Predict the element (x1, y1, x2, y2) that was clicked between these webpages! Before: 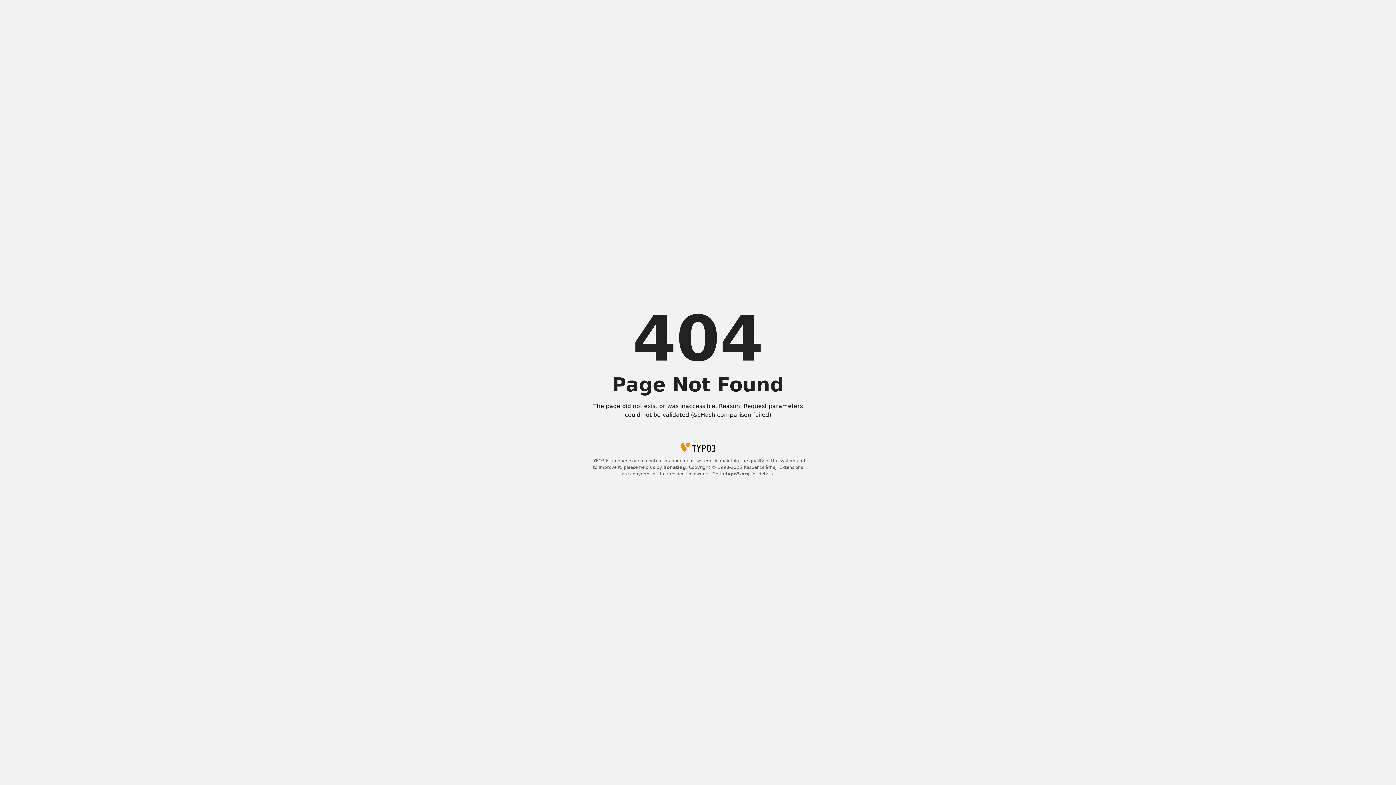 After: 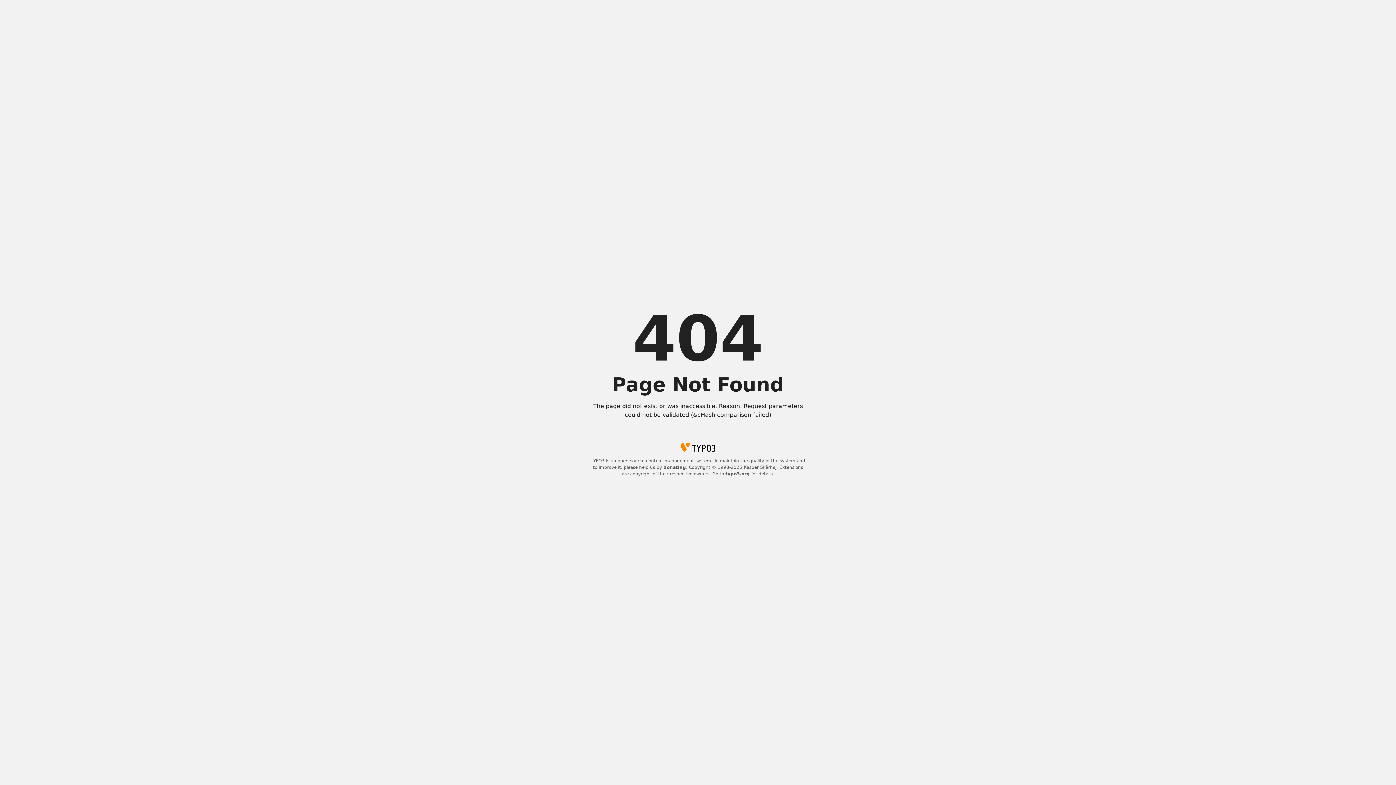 Action: bbox: (725, 471, 750, 476) label: typo3.org